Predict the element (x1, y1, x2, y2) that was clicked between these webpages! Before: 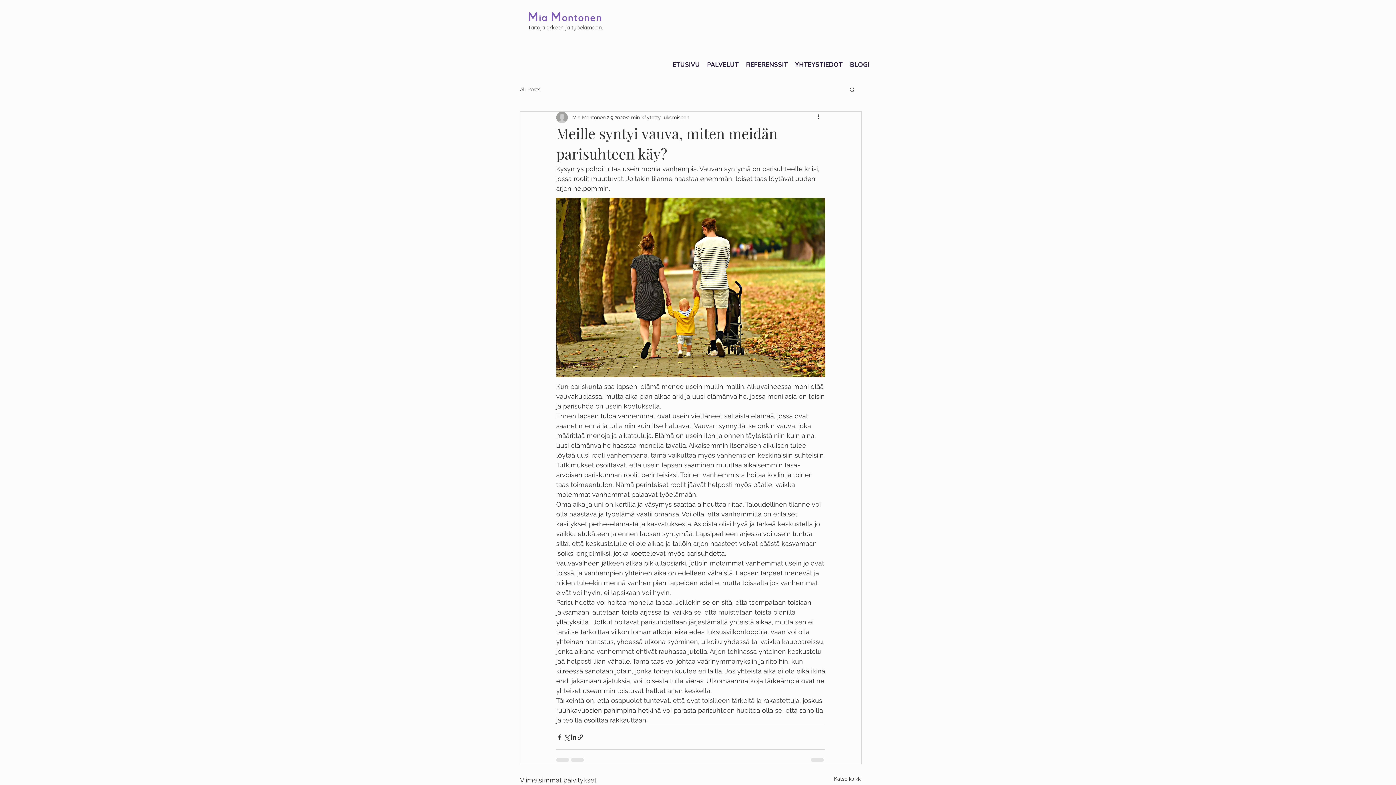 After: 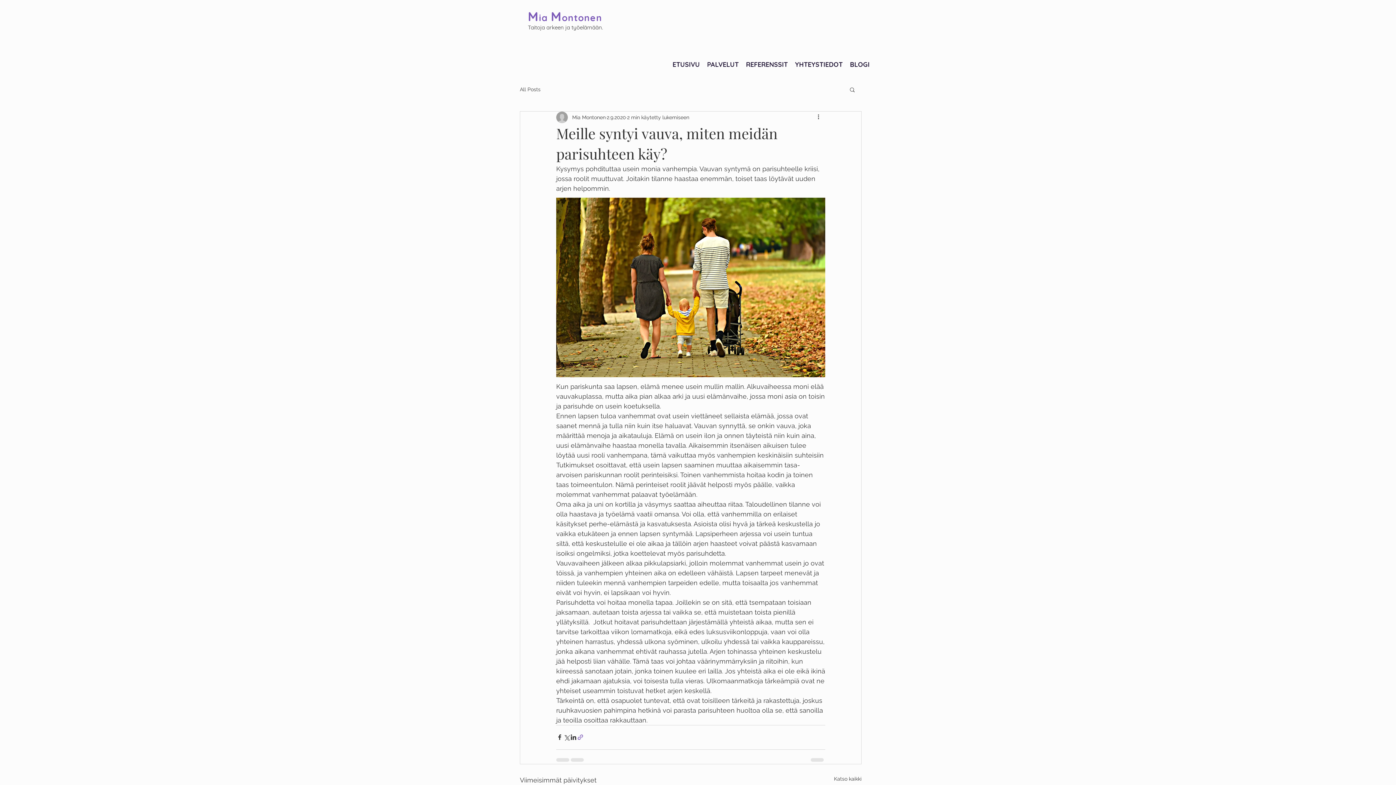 Action: bbox: (577, 734, 584, 741) label: Jaa linkin kautta